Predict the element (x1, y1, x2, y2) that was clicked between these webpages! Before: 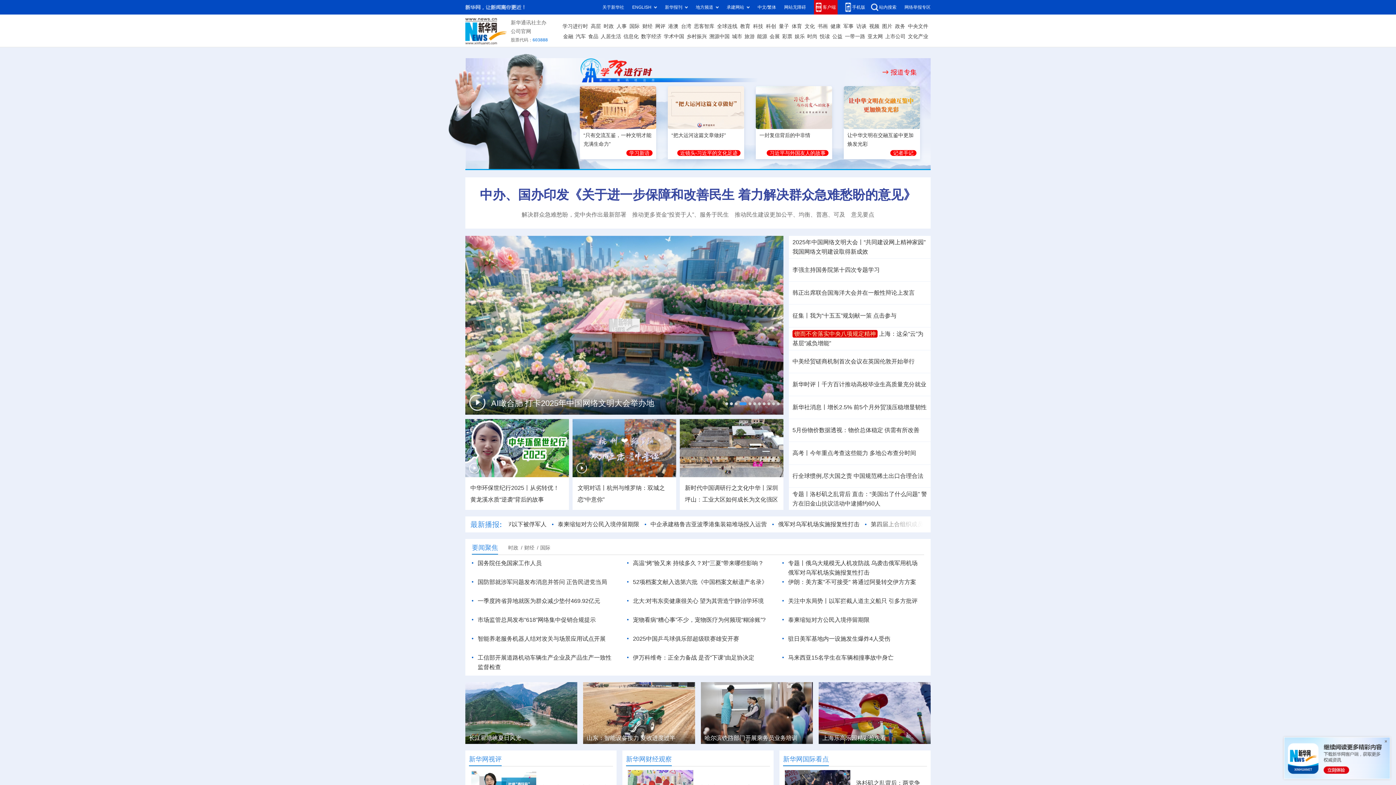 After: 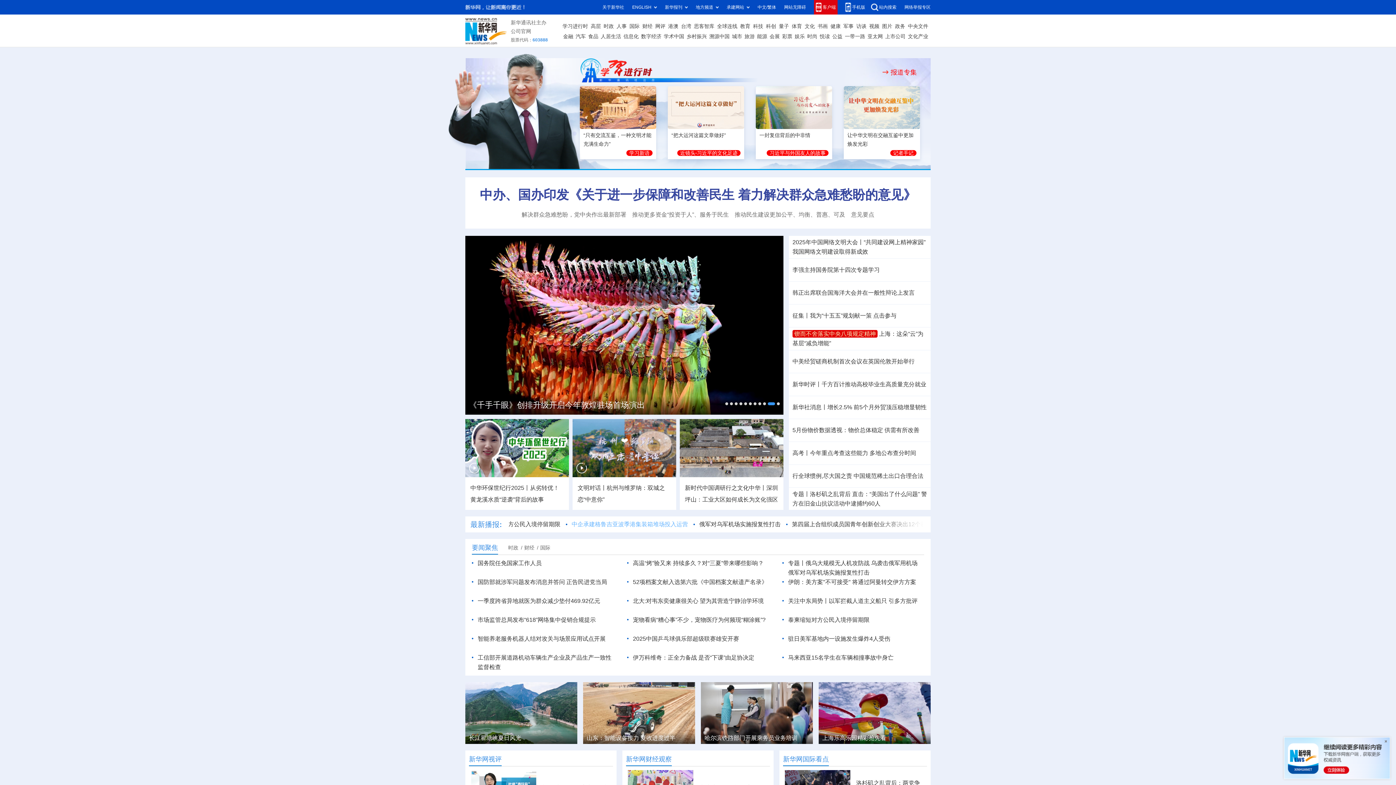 Action: label: 中企承建格鲁吉亚波季港集装箱堆场投入运营 bbox: (712, 542, 829, 549)